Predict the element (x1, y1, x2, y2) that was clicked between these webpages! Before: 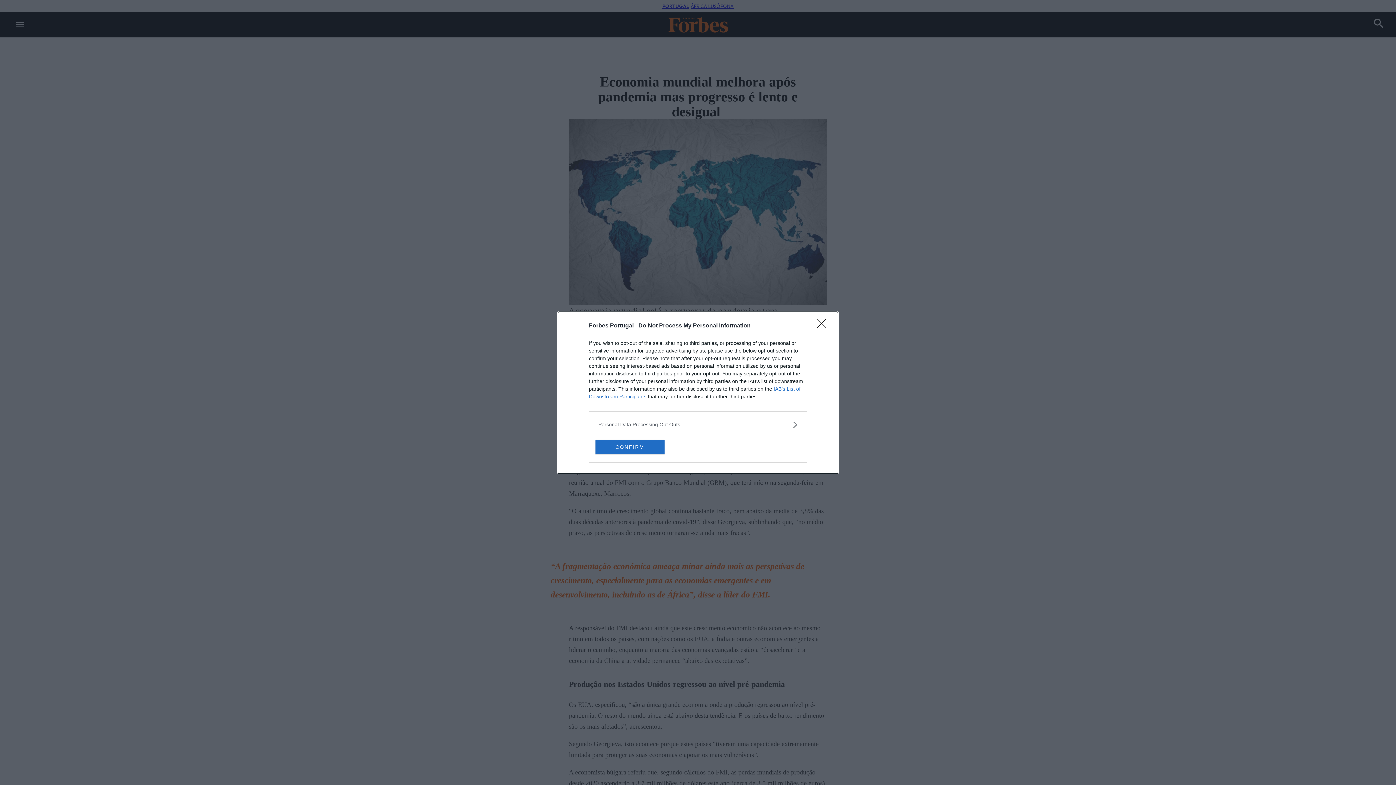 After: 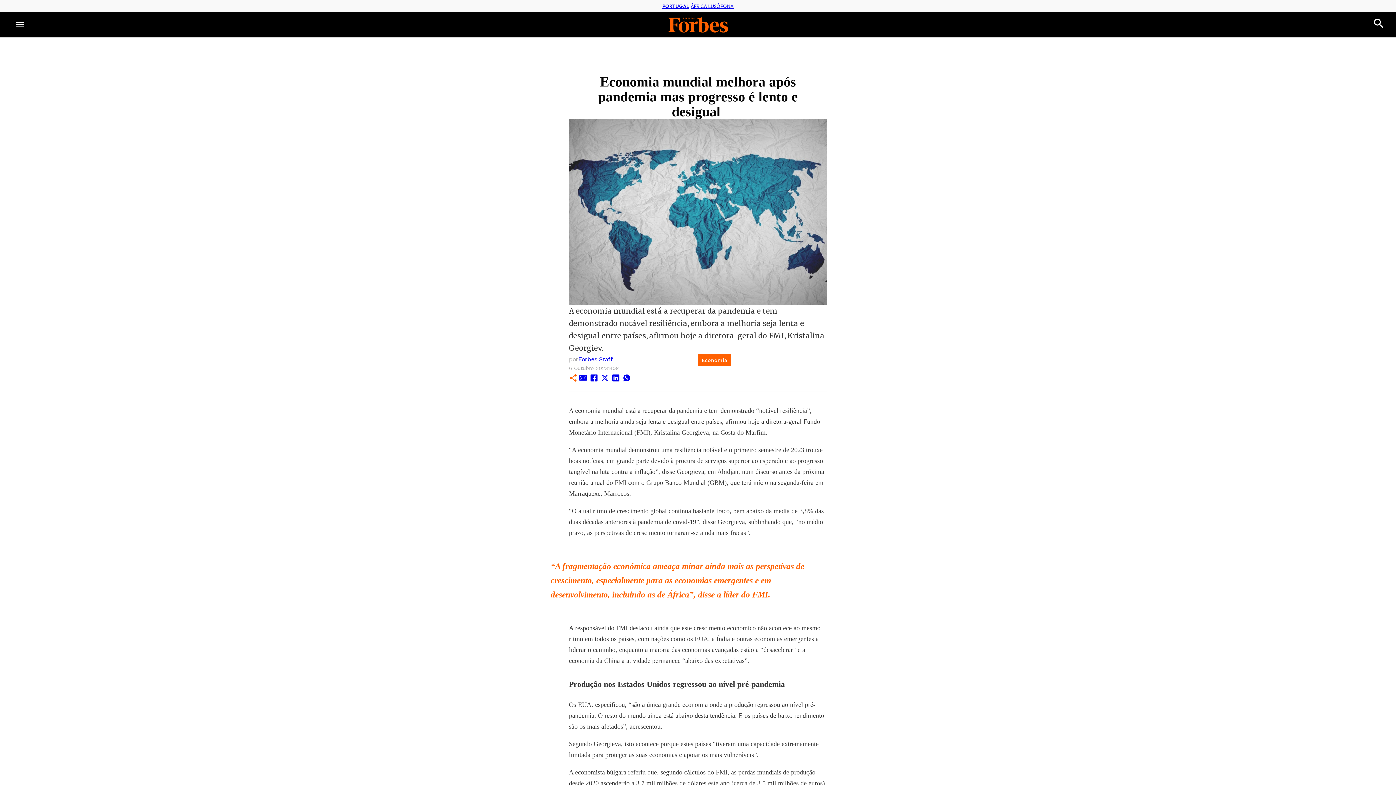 Action: label: CONFIRM bbox: (595, 439, 664, 454)